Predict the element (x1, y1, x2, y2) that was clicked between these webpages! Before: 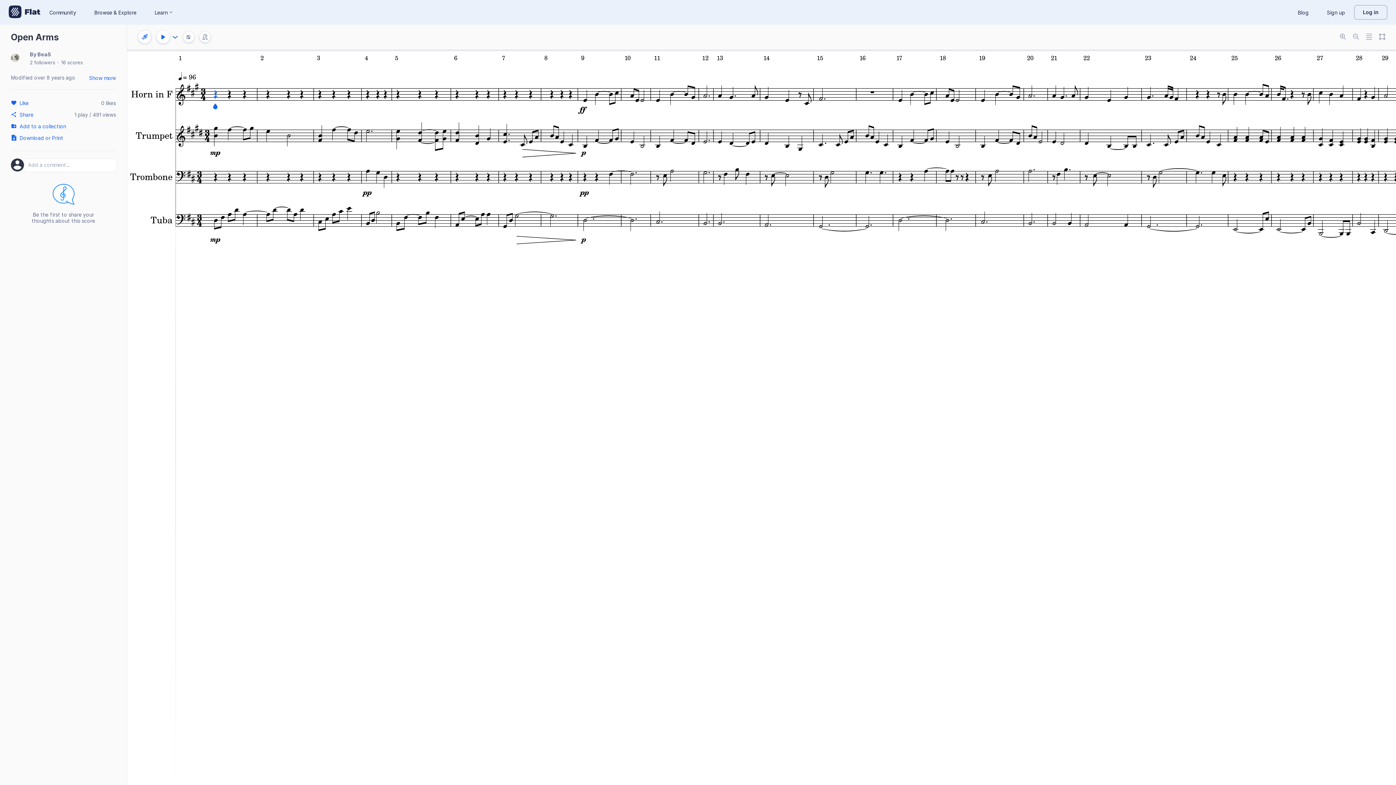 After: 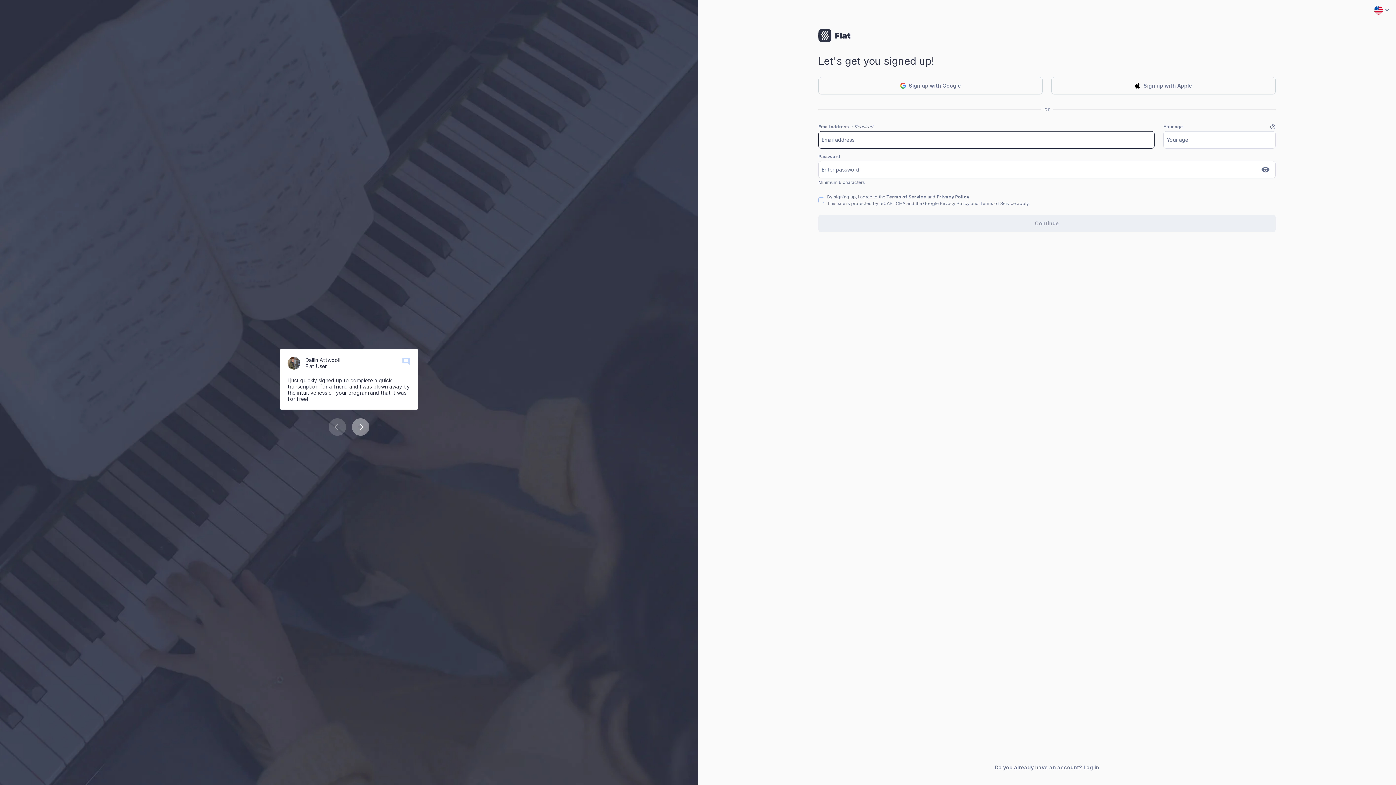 Action: label: Sign up bbox: (1318, 6, 1354, 18)